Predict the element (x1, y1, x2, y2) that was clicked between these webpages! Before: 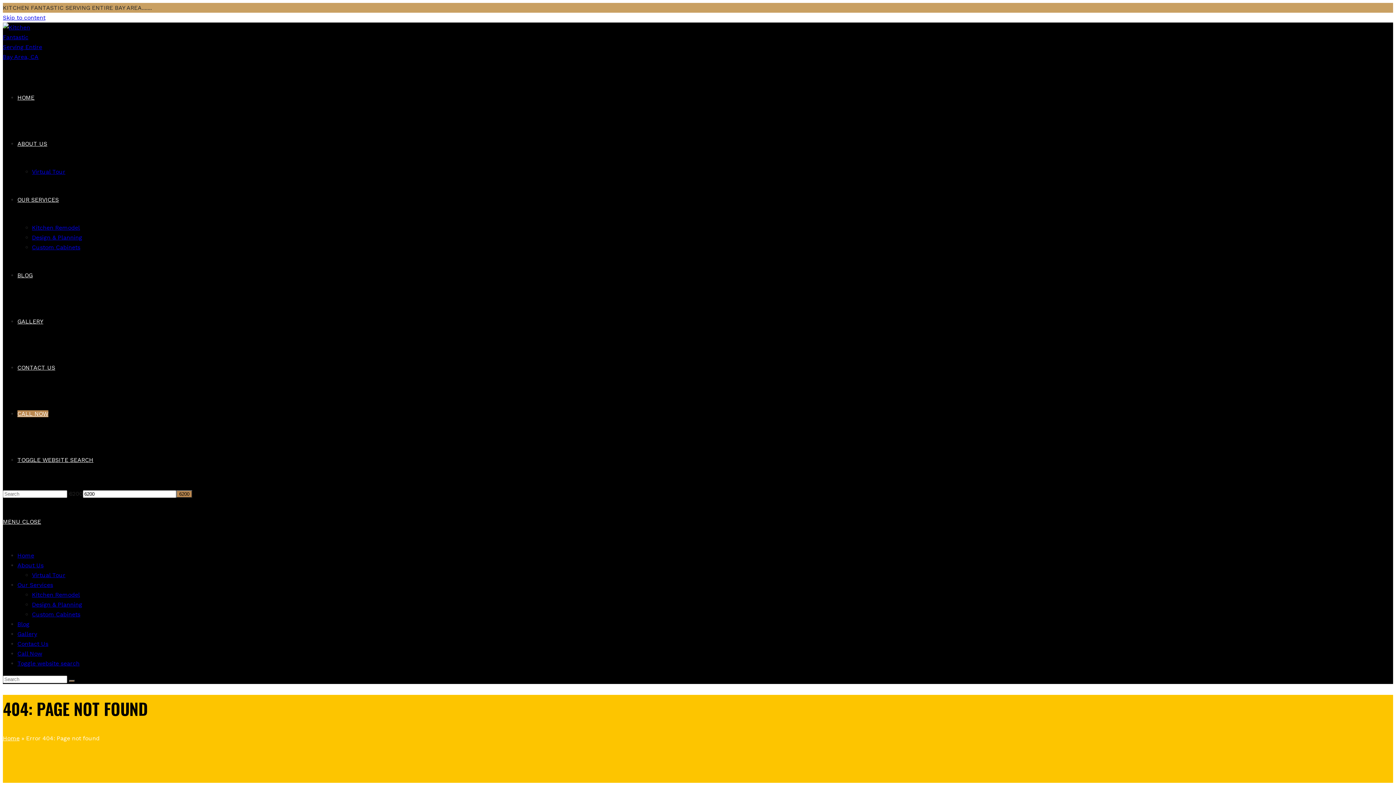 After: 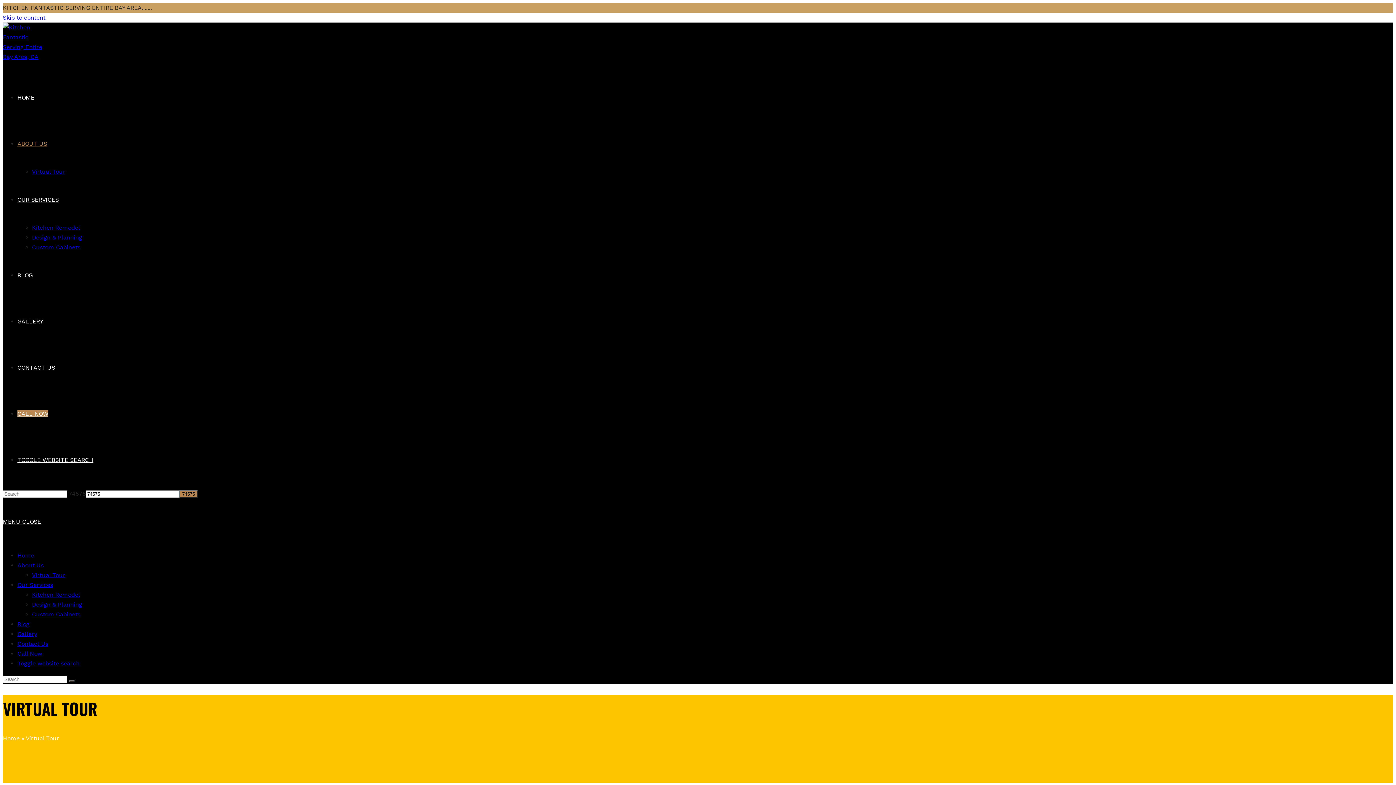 Action: bbox: (32, 168, 65, 175) label: Virtual Tour